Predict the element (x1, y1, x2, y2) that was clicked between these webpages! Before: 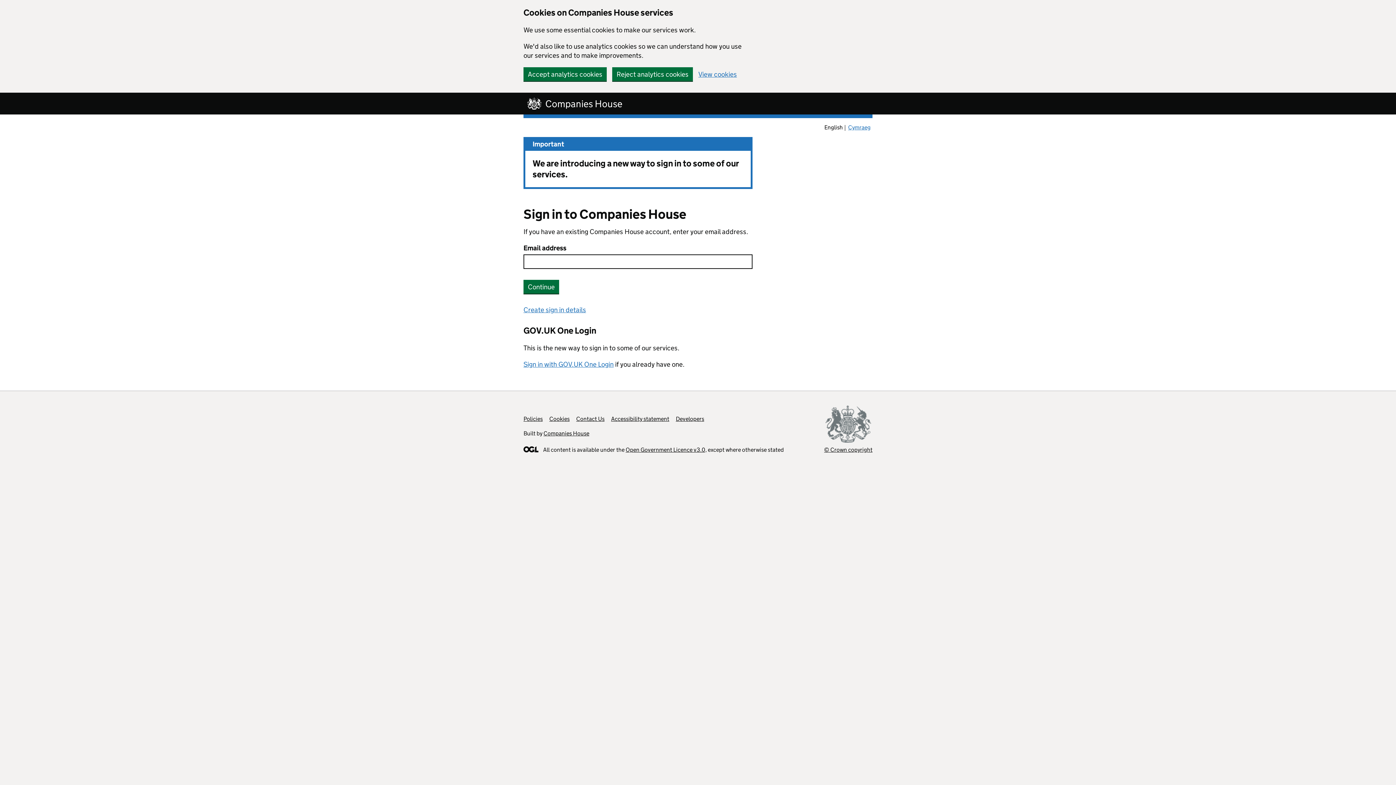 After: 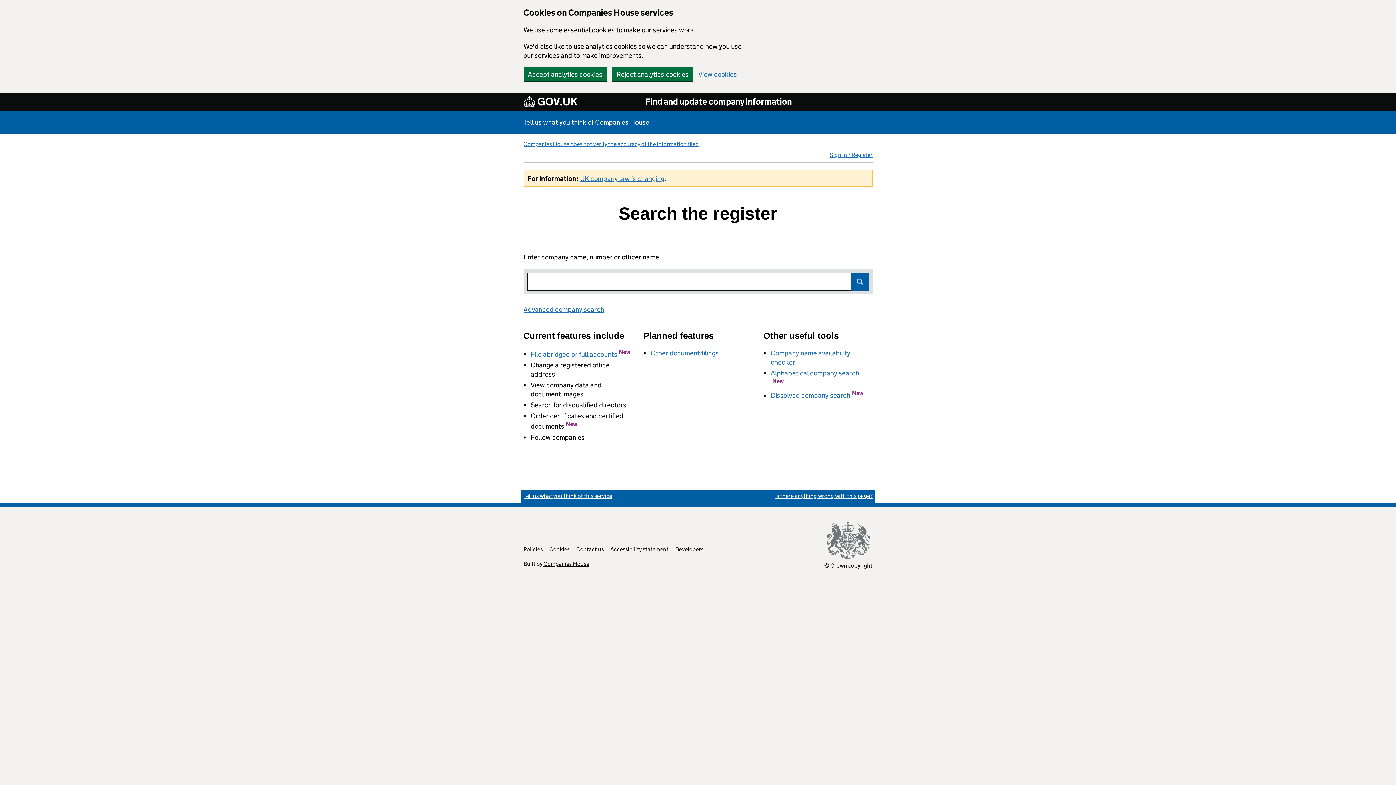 Action: bbox: (523, 96, 630, 110) label: Companies House